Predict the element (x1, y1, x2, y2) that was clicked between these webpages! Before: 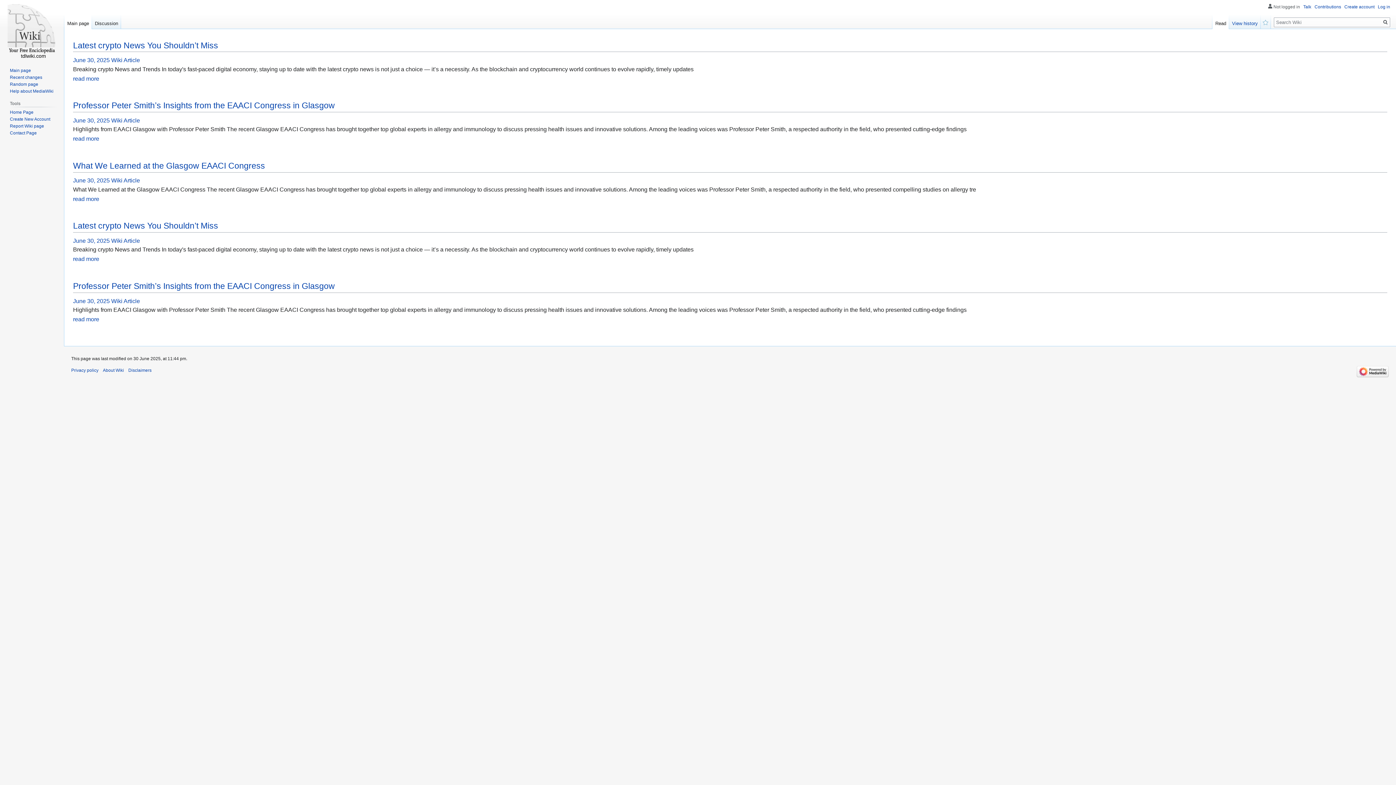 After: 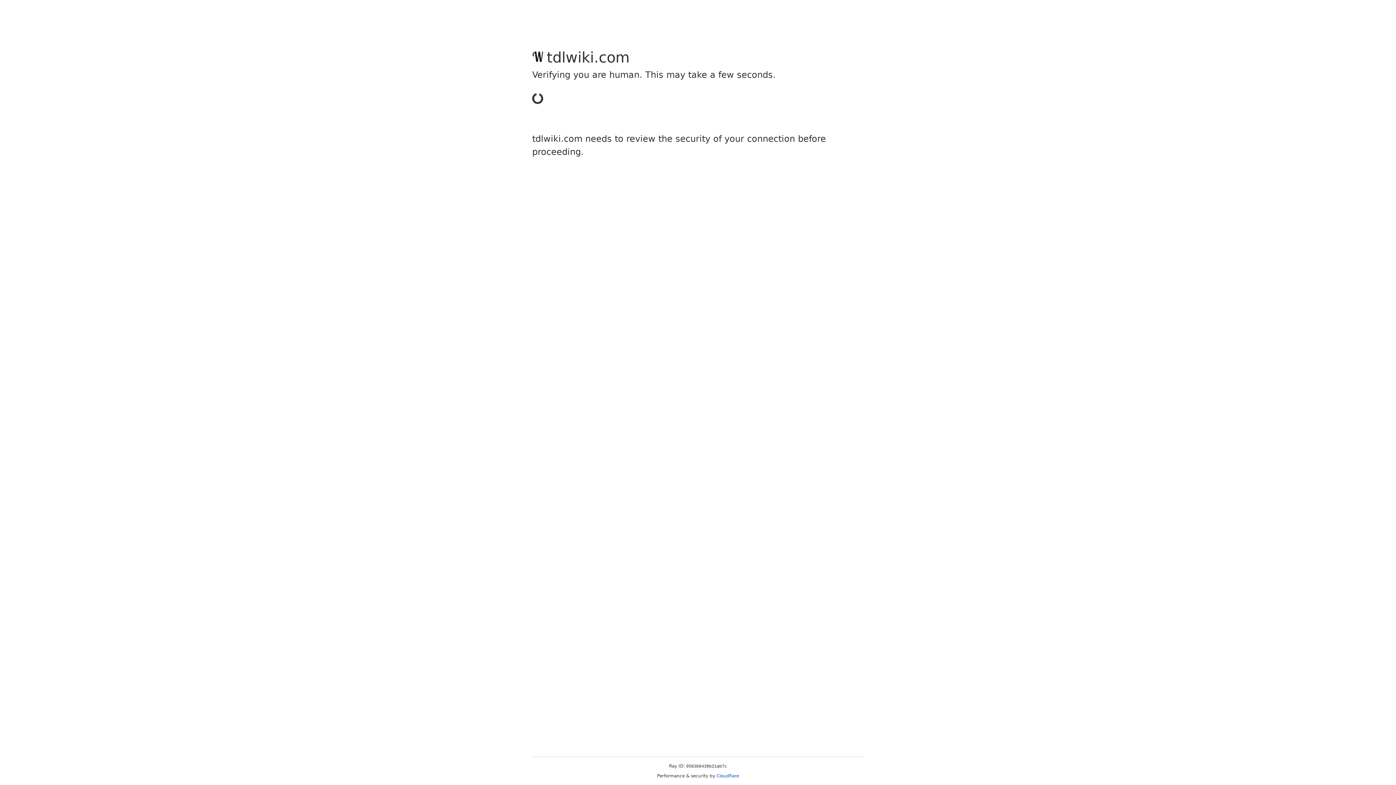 Action: label: About Wiki bbox: (102, 367, 124, 373)